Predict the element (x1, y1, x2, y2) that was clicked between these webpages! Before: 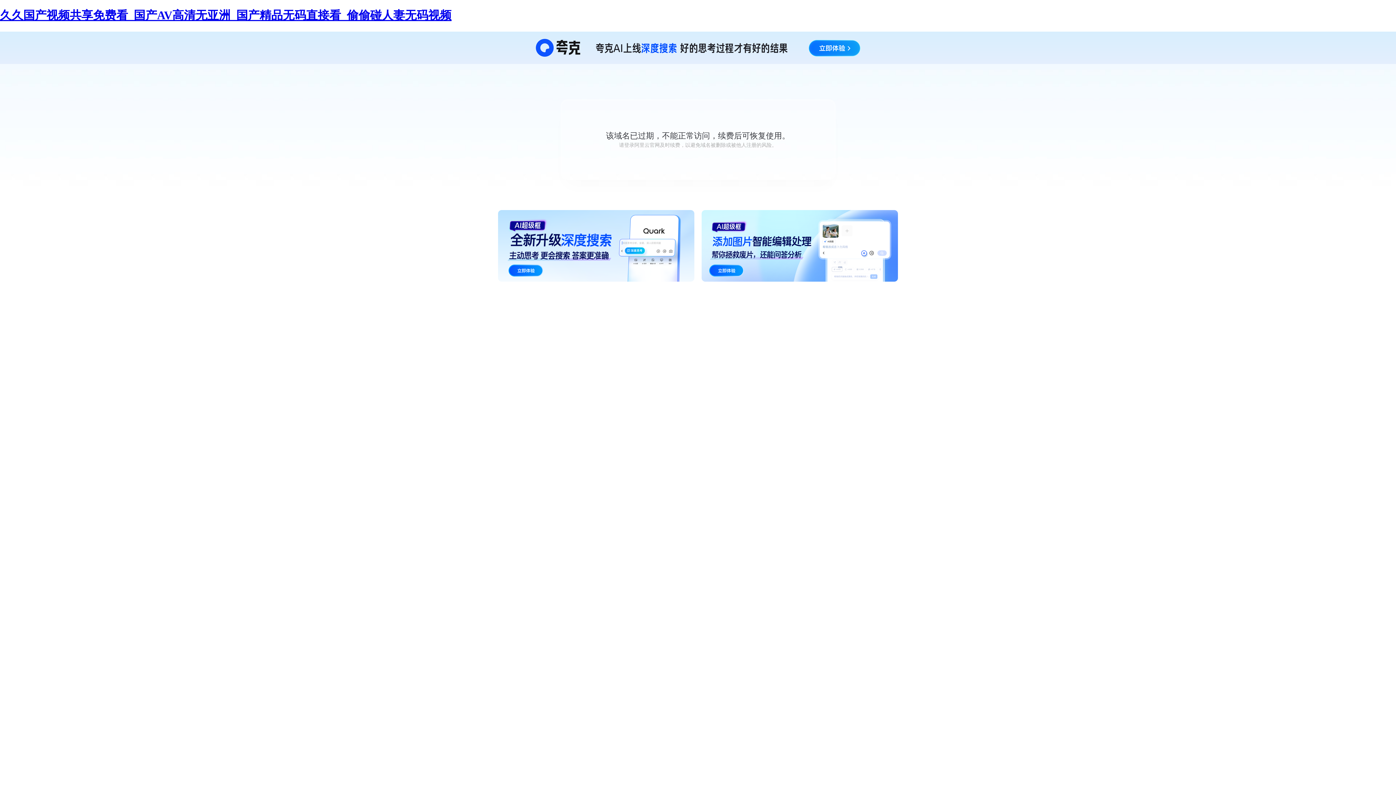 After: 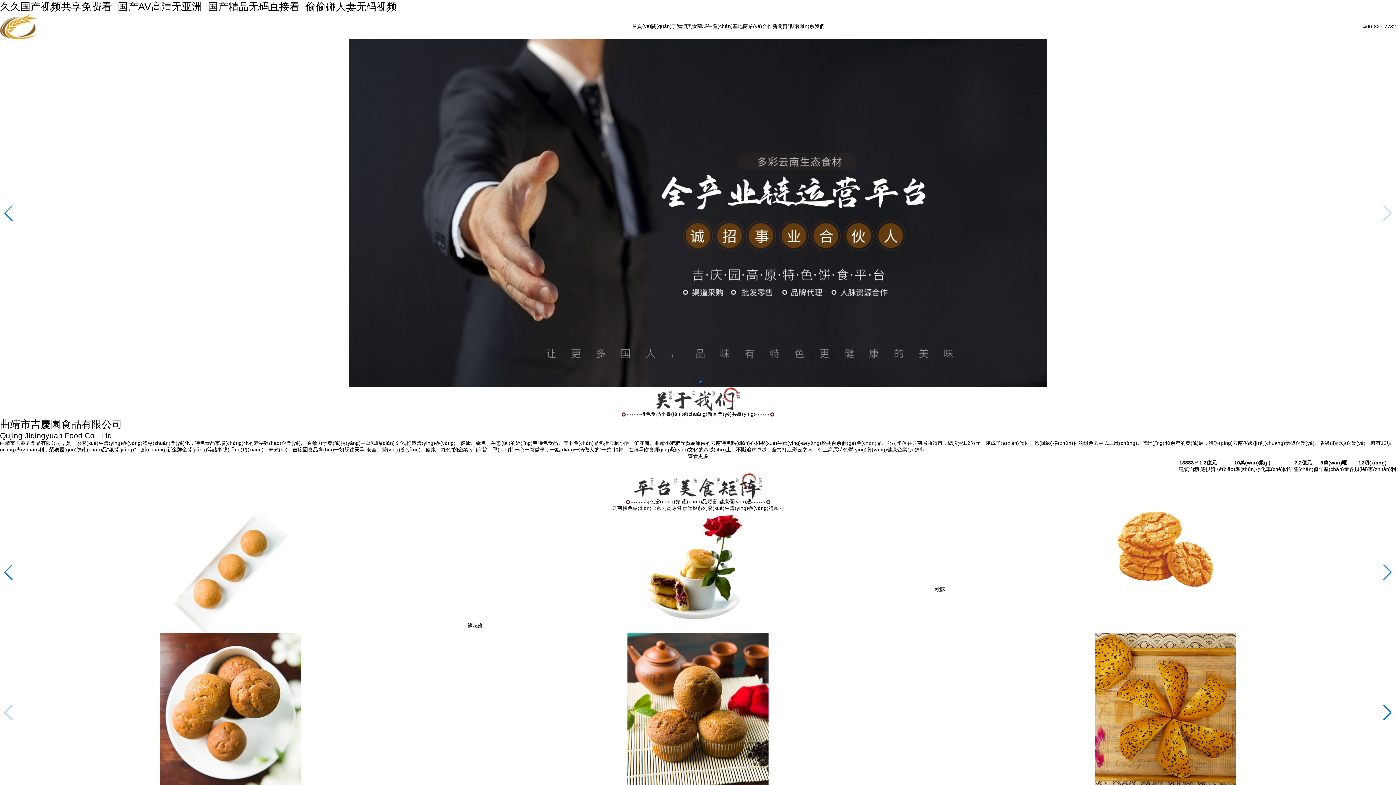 Action: label: 久久国产视频共享免费看_国产AV高清无亚洲_国产精品无码直接看_偷偷碰人妻无码视频 bbox: (0, 8, 451, 21)